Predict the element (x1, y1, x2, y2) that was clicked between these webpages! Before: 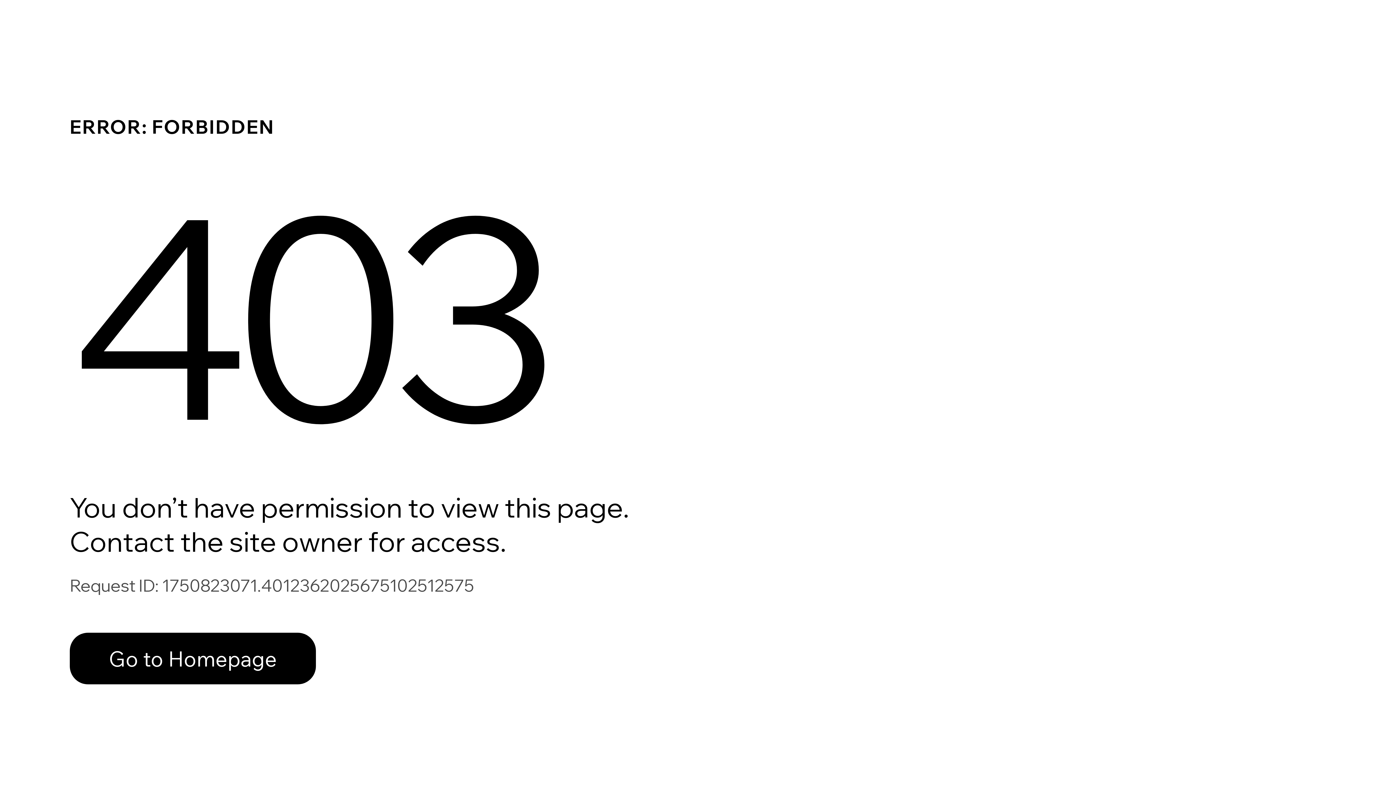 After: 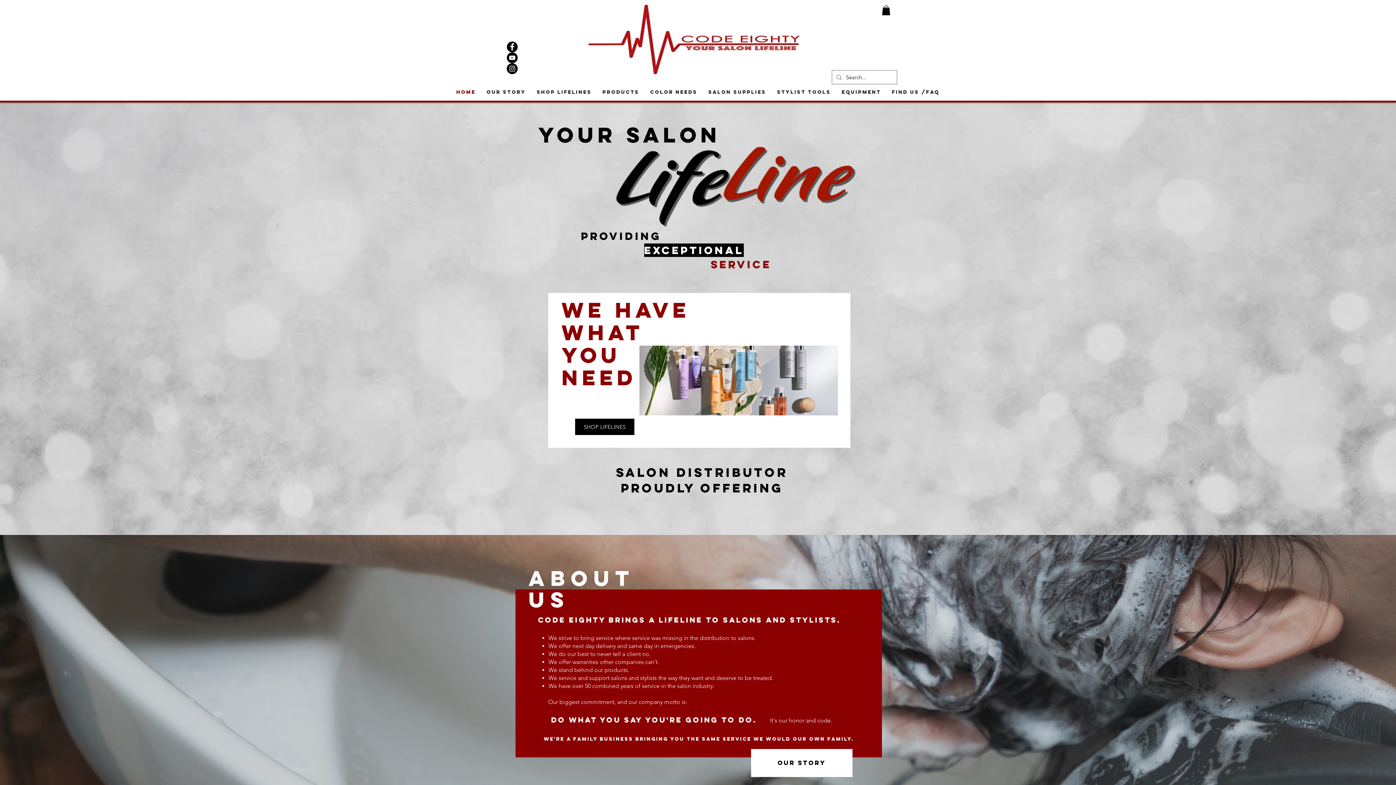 Action: label: Go to Homepage bbox: (69, 617, 768, 694)